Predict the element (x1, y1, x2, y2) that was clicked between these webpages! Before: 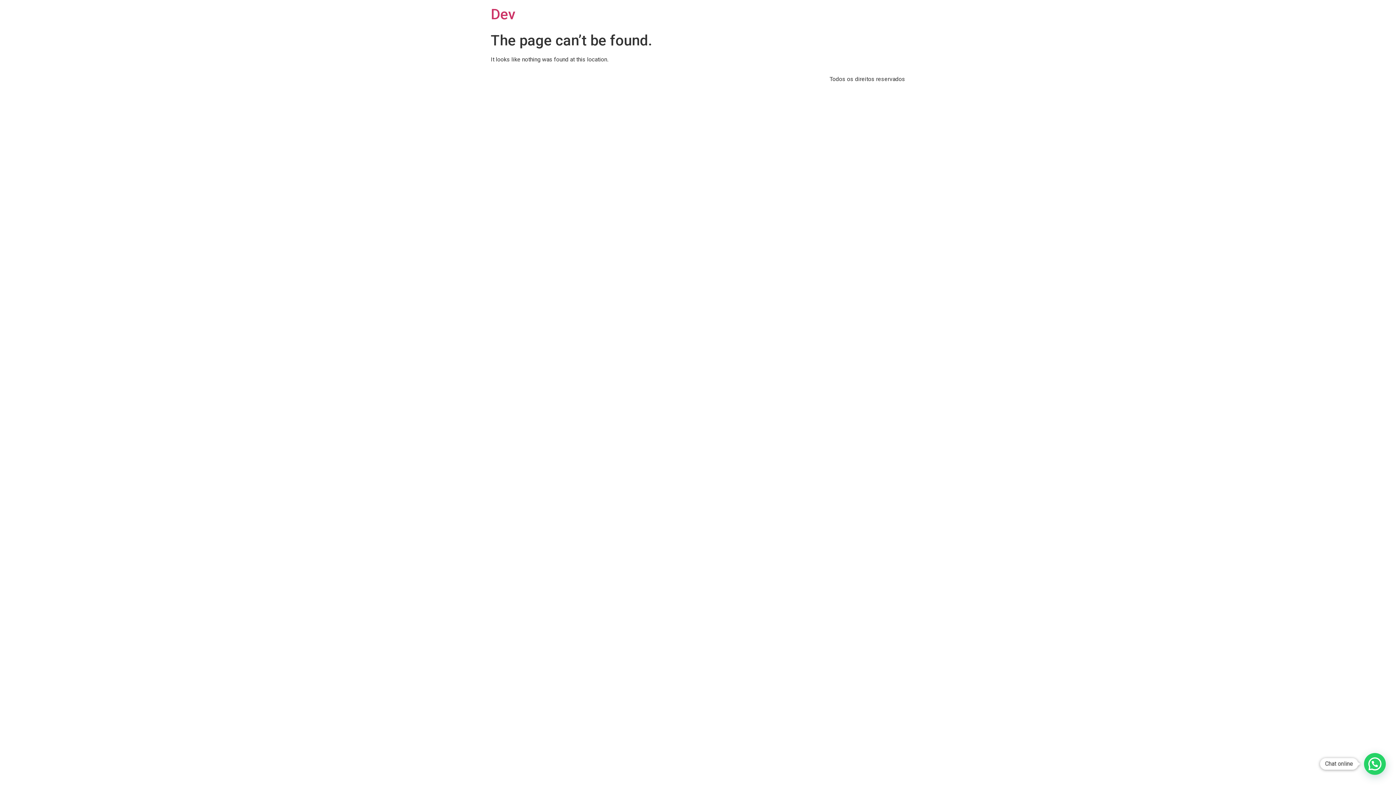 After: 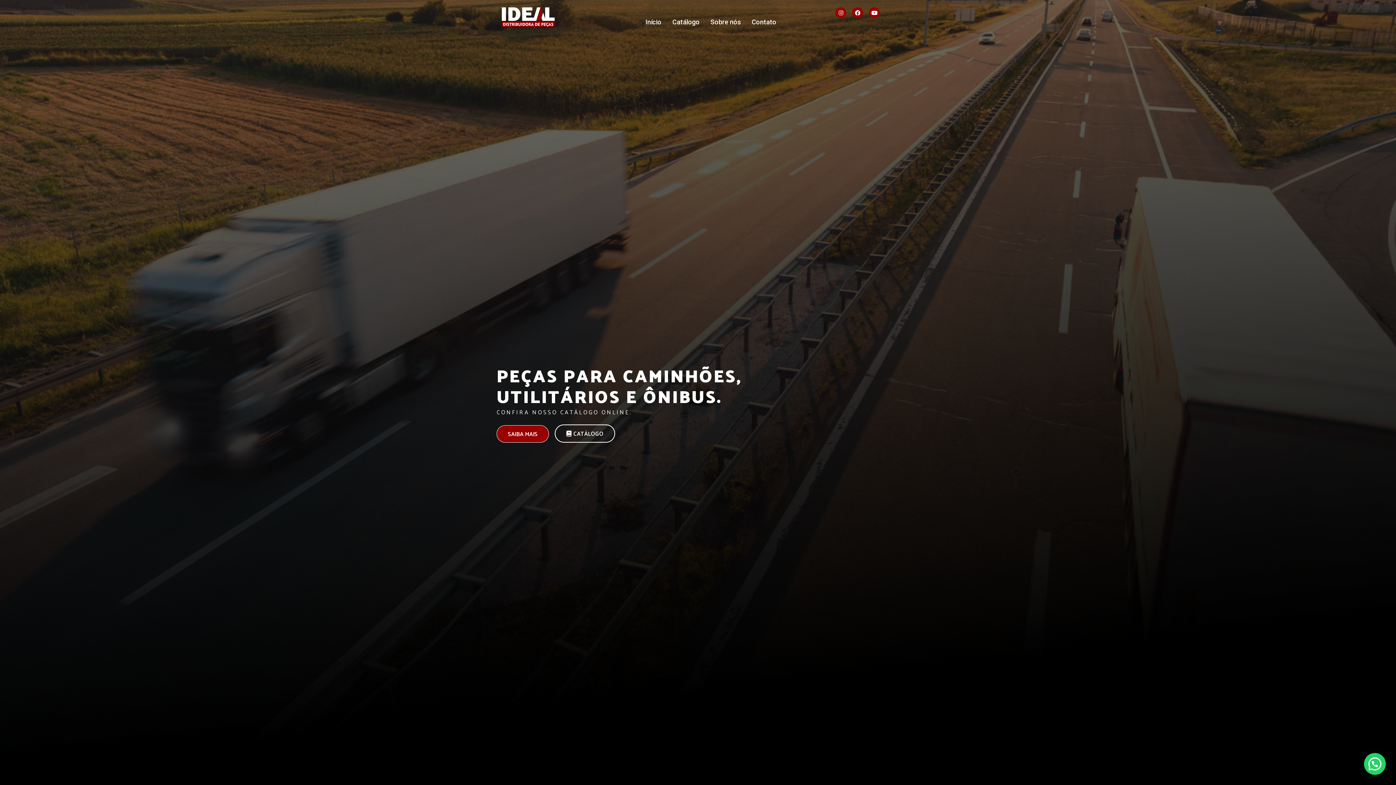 Action: bbox: (490, 5, 515, 22) label: Dev